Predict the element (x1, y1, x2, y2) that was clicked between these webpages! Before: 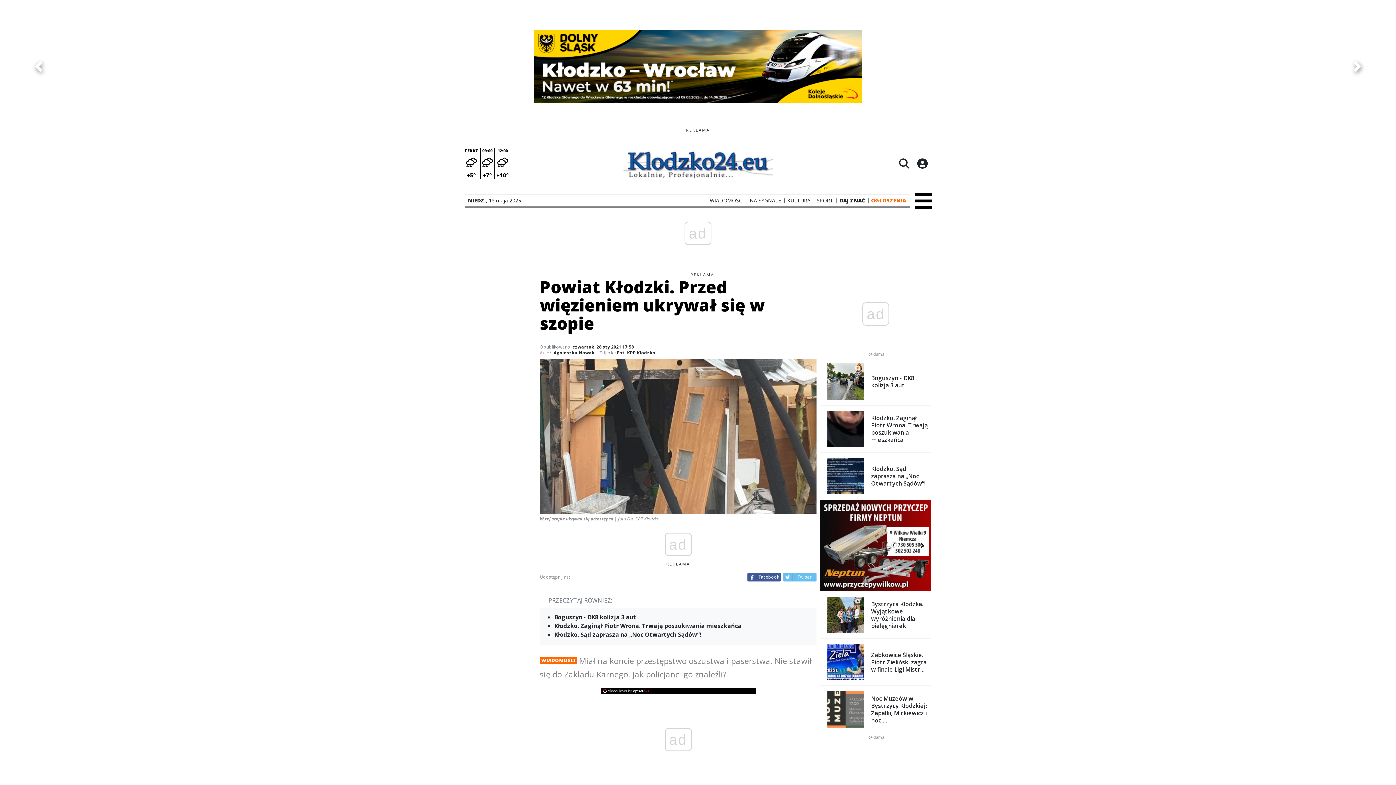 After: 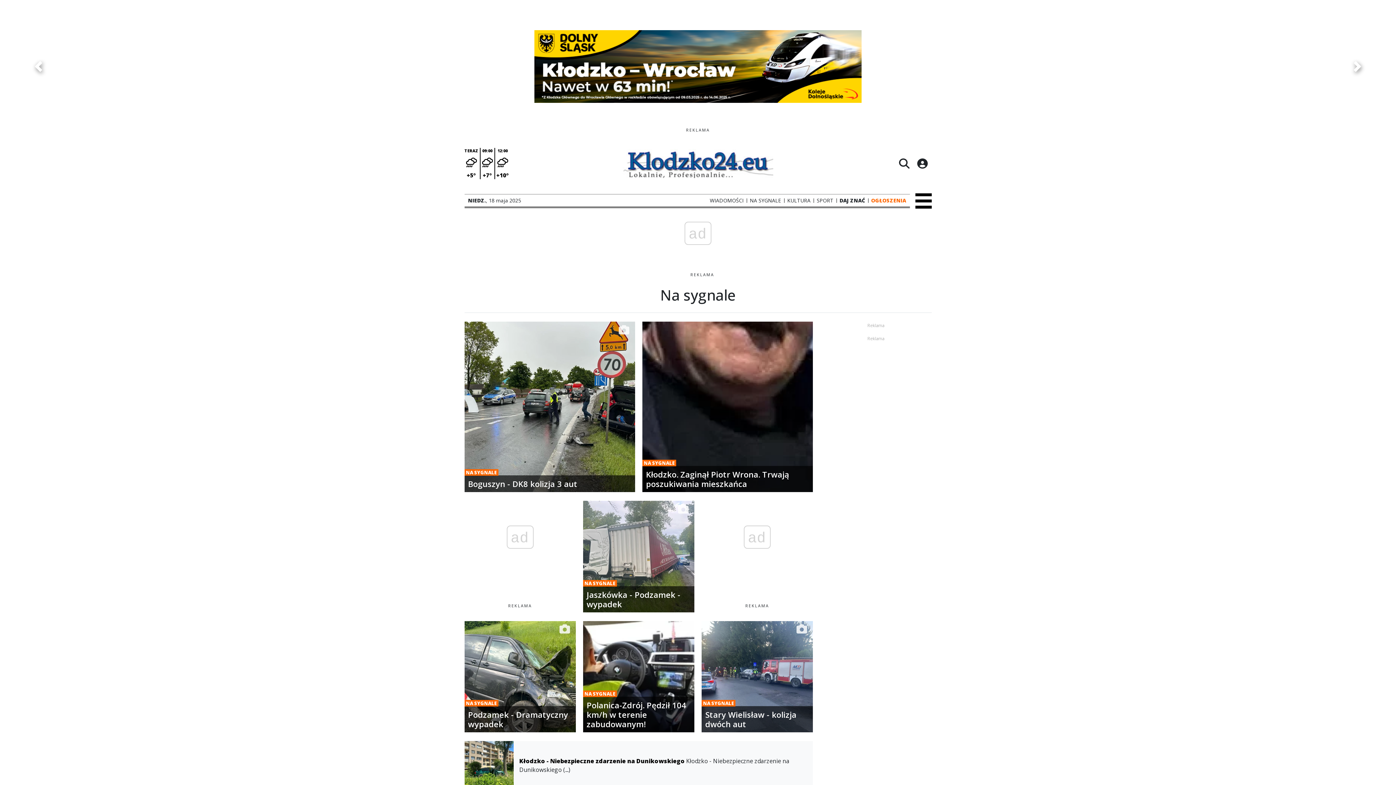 Action: label: NA SYGNALE bbox: (750, 198, 781, 202)